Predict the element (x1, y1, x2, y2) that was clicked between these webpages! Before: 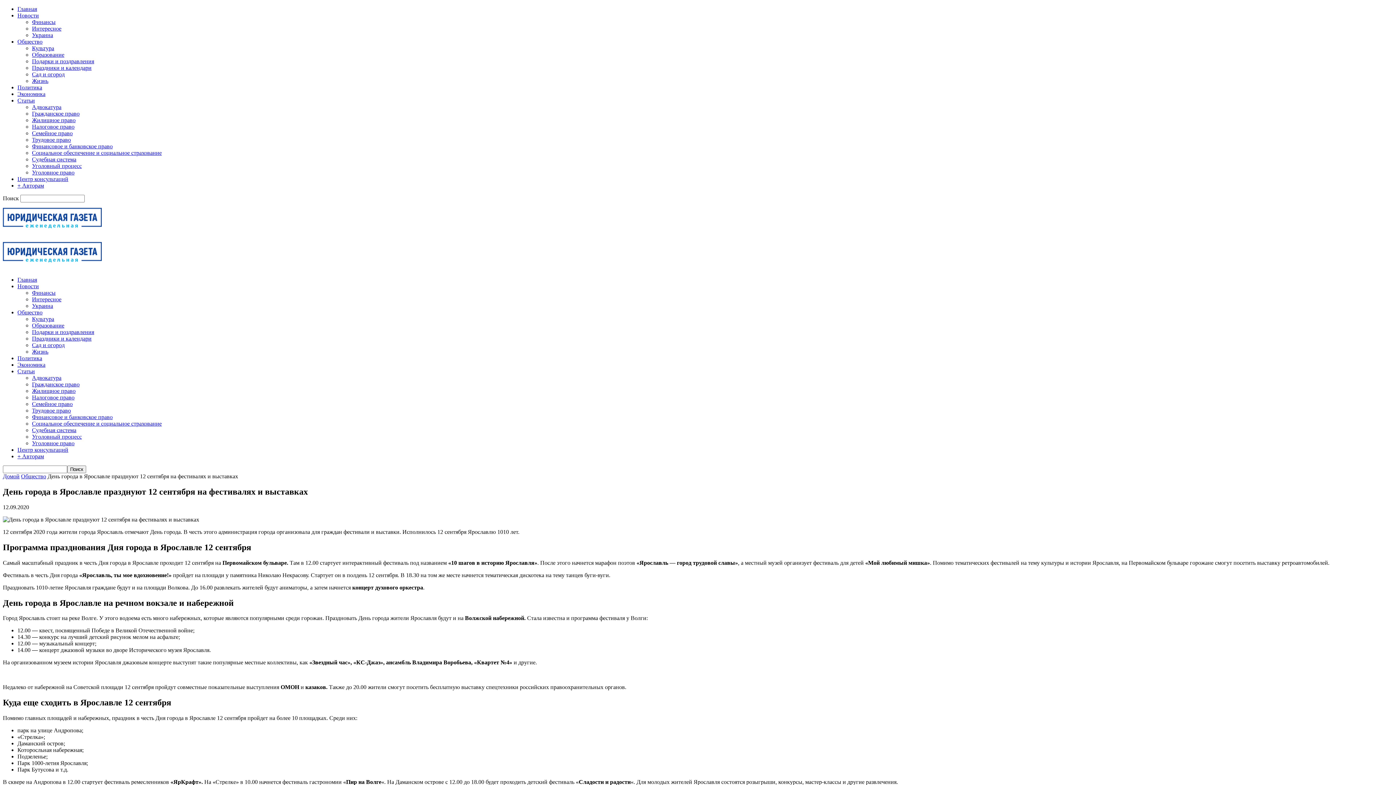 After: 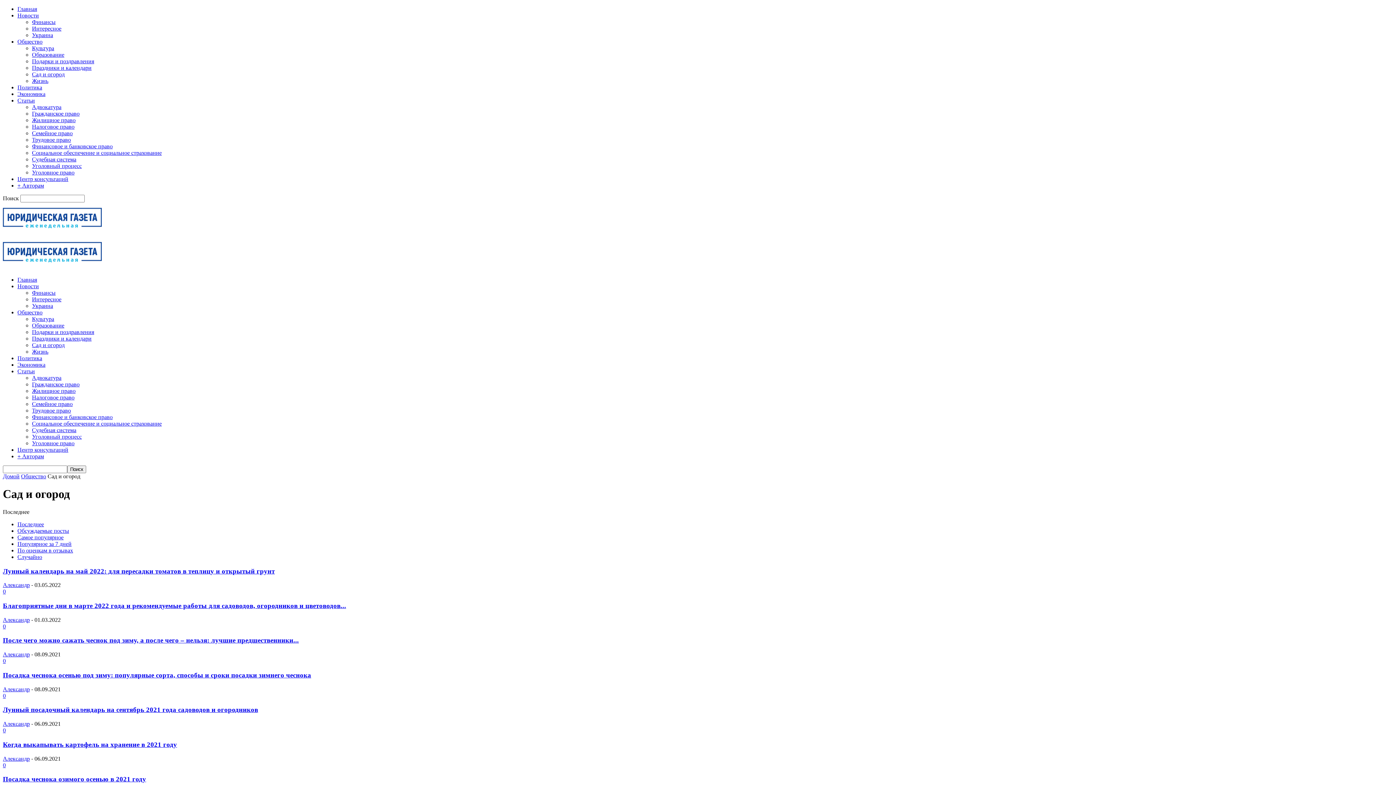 Action: bbox: (32, 71, 64, 77) label: Сад и огород